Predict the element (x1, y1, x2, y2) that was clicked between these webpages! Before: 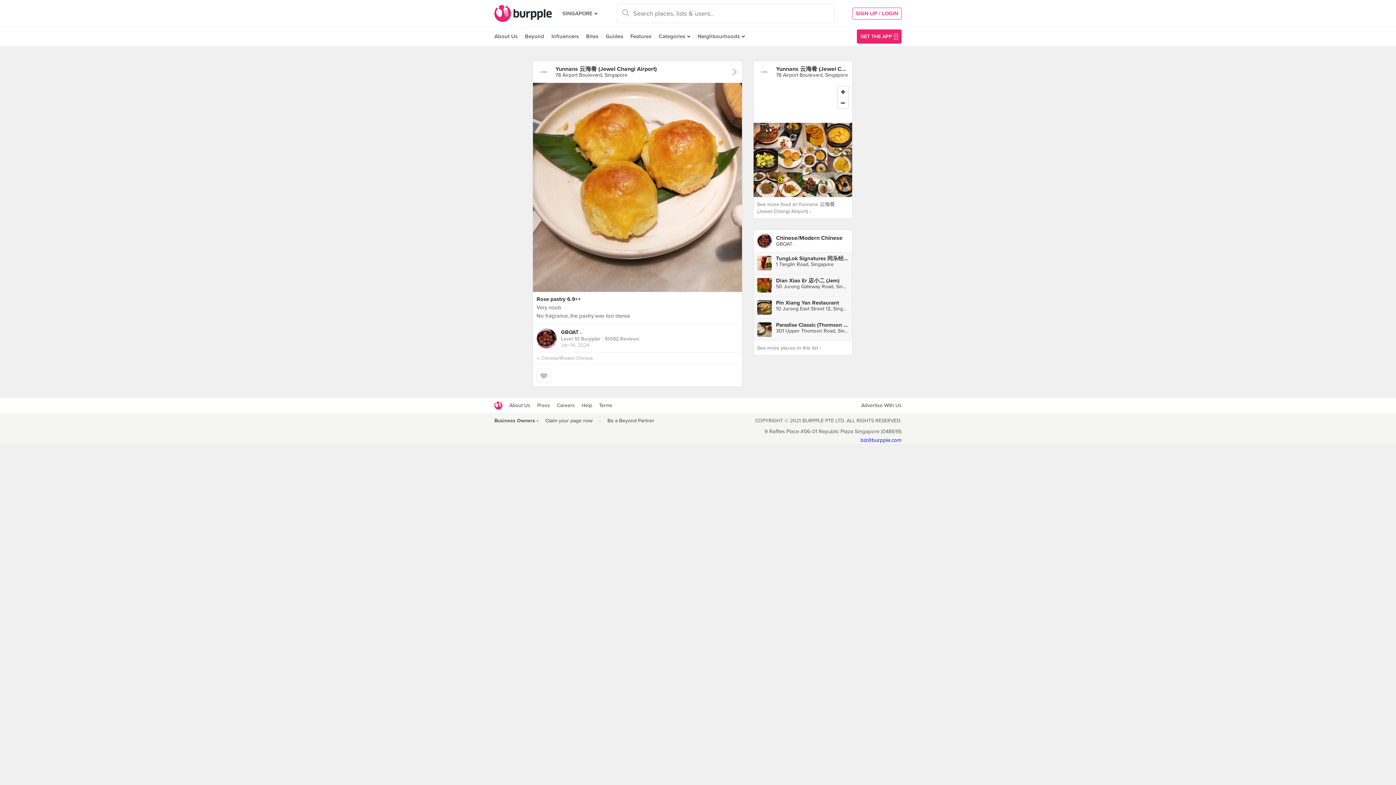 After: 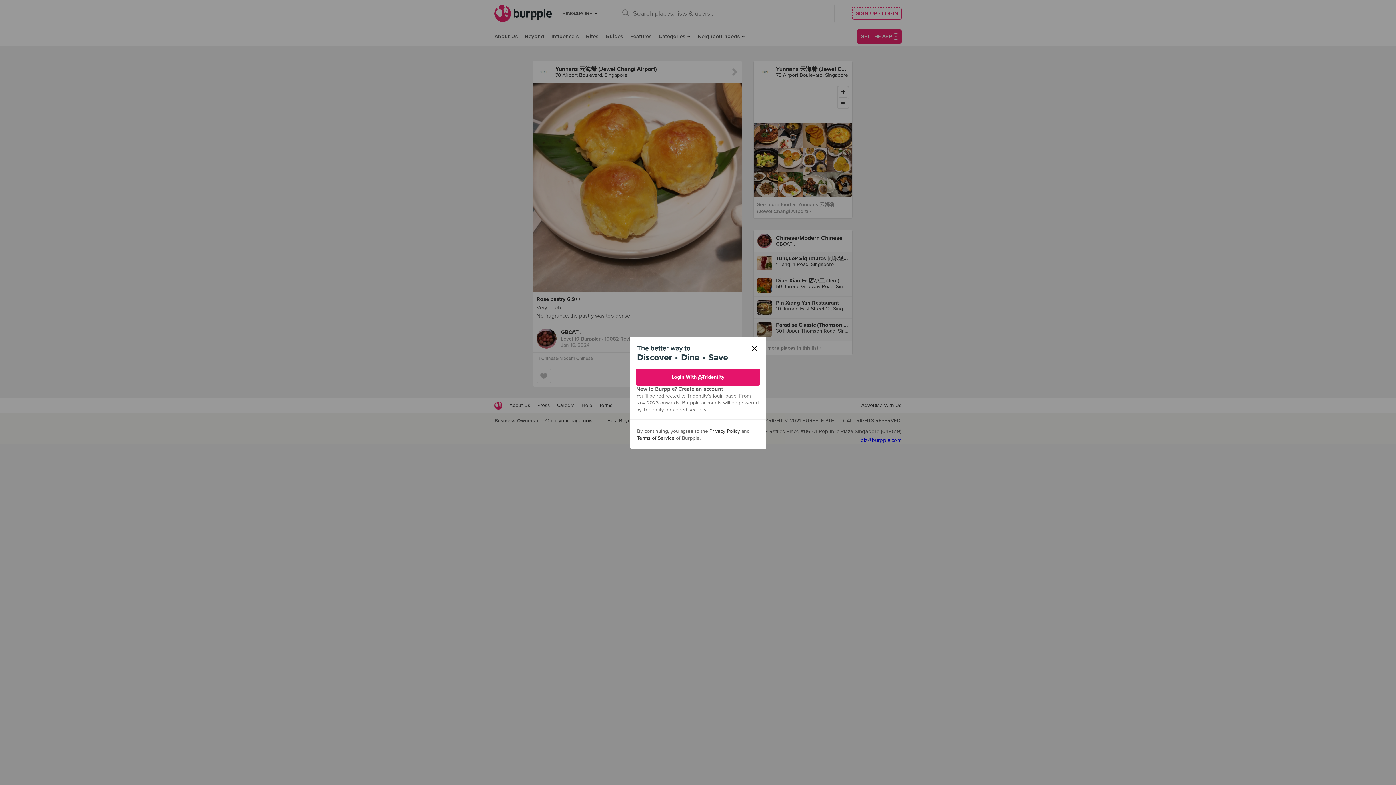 Action: label: SIGN UP / LOGIN bbox: (852, 7, 901, 19)